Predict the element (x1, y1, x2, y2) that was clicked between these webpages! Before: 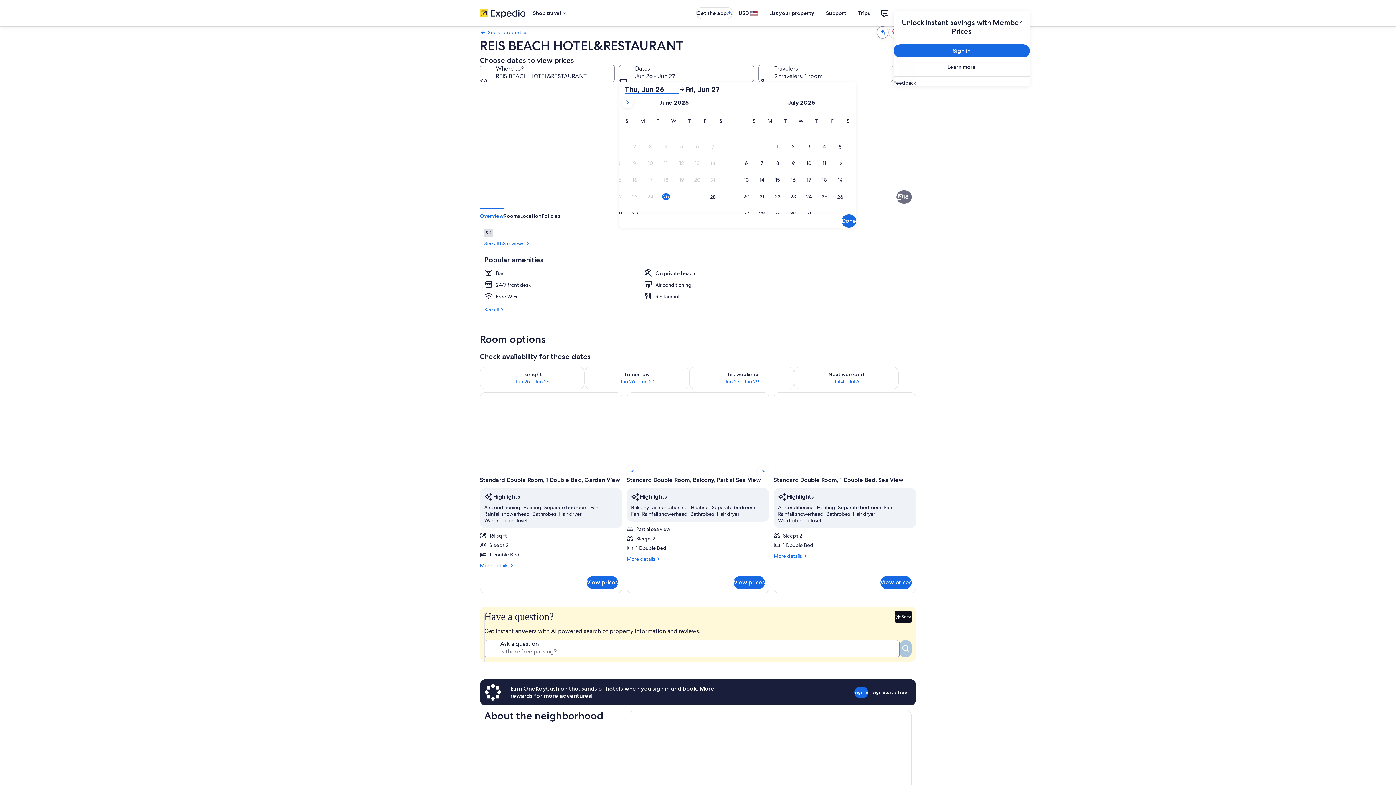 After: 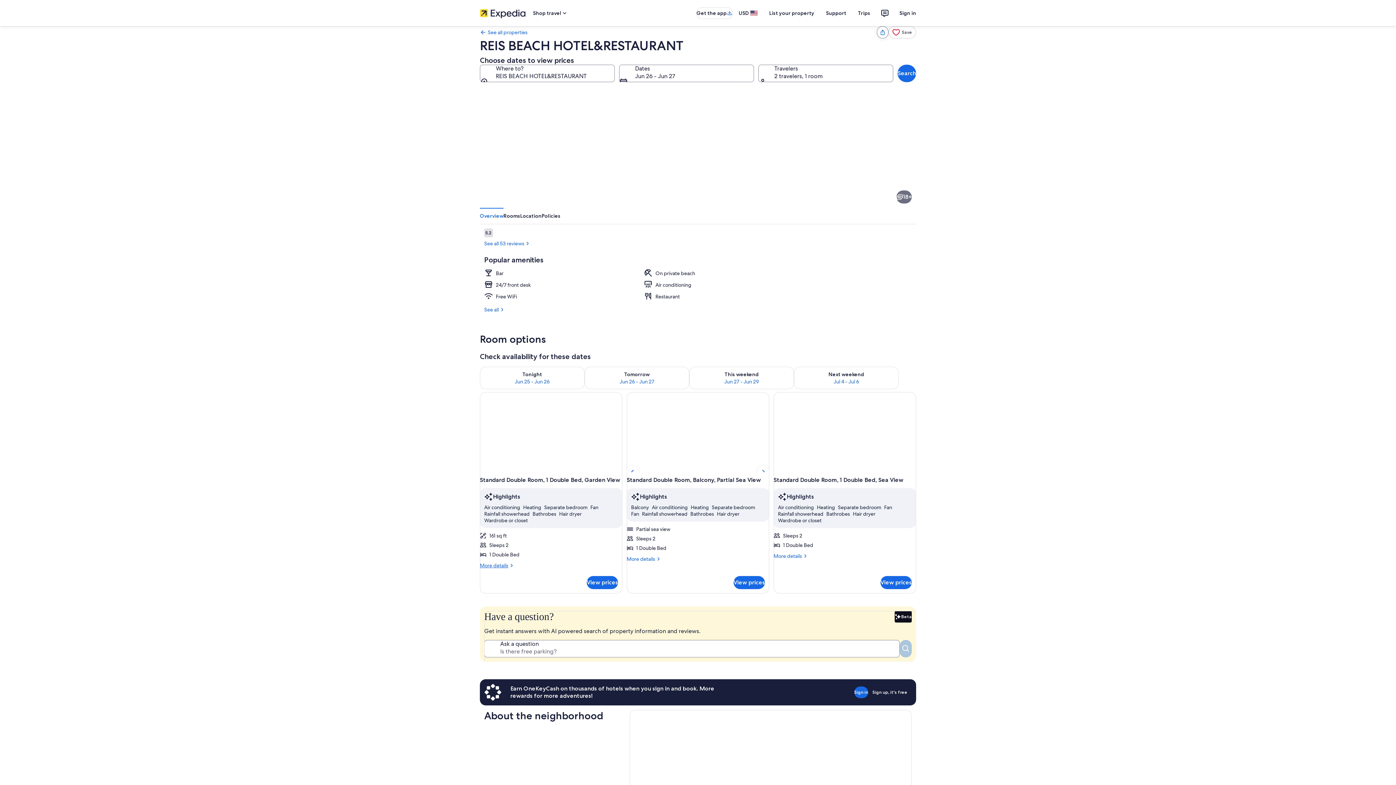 Action: label: More details
More details for Standard Double Room, 1 Double Bed, Garden View bbox: (480, 562, 622, 569)